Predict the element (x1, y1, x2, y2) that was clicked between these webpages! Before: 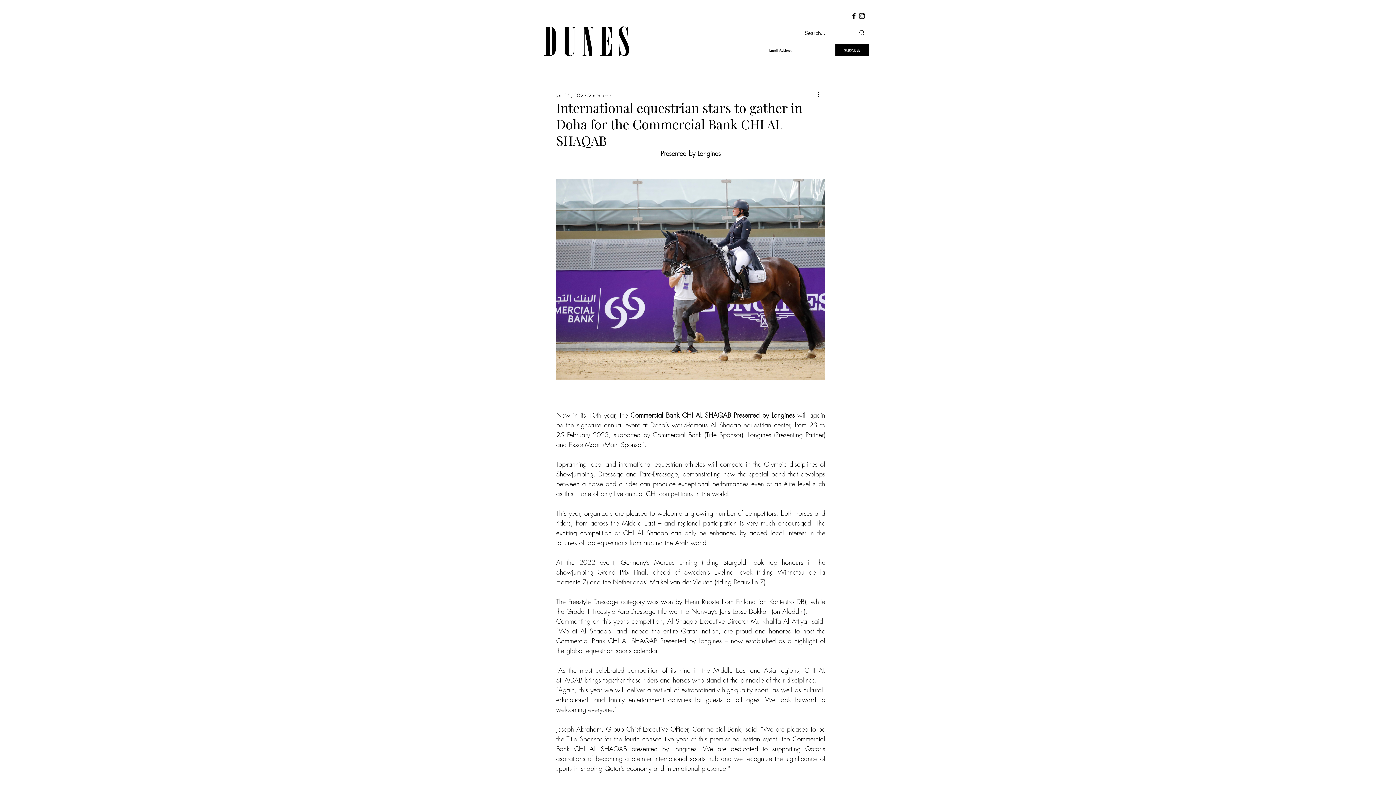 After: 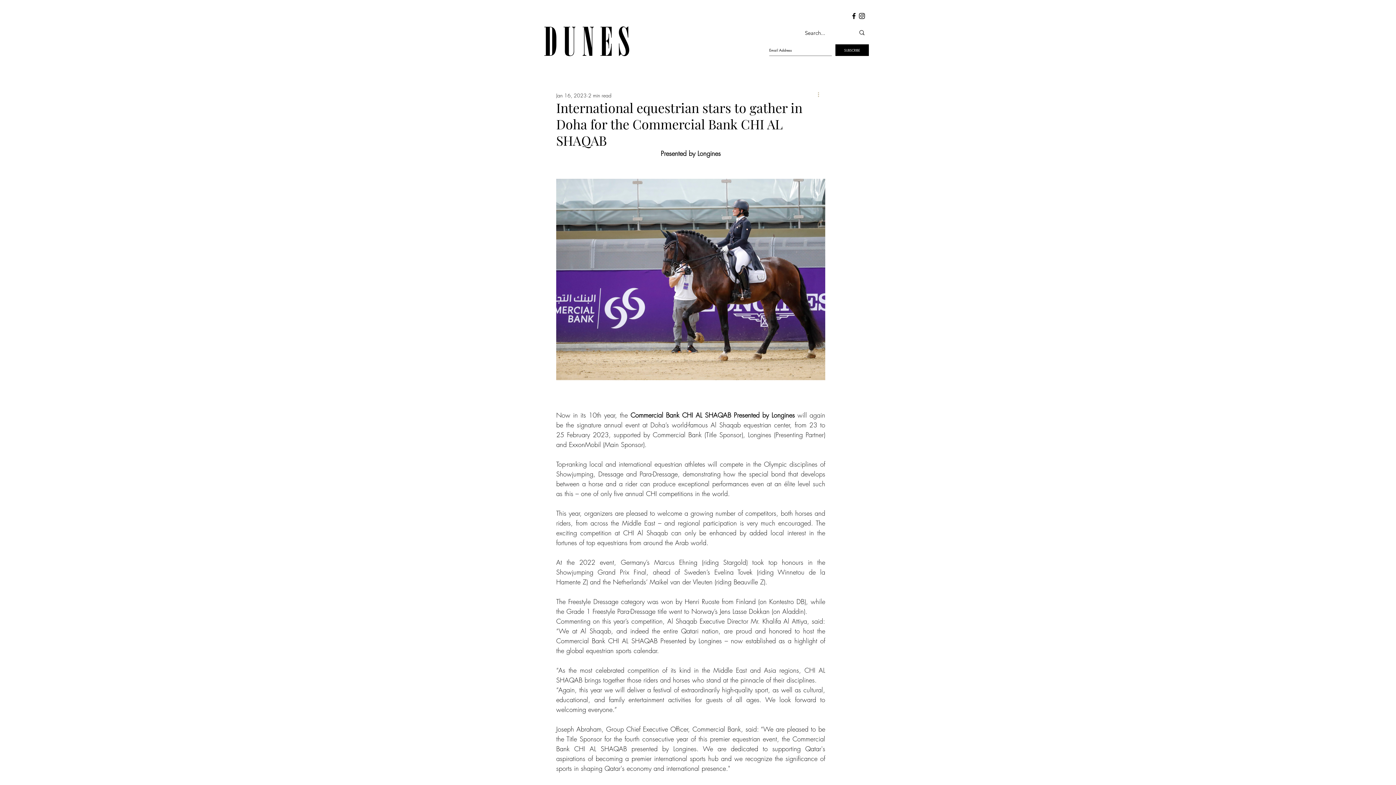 Action: label: More actions bbox: (816, 90, 825, 99)